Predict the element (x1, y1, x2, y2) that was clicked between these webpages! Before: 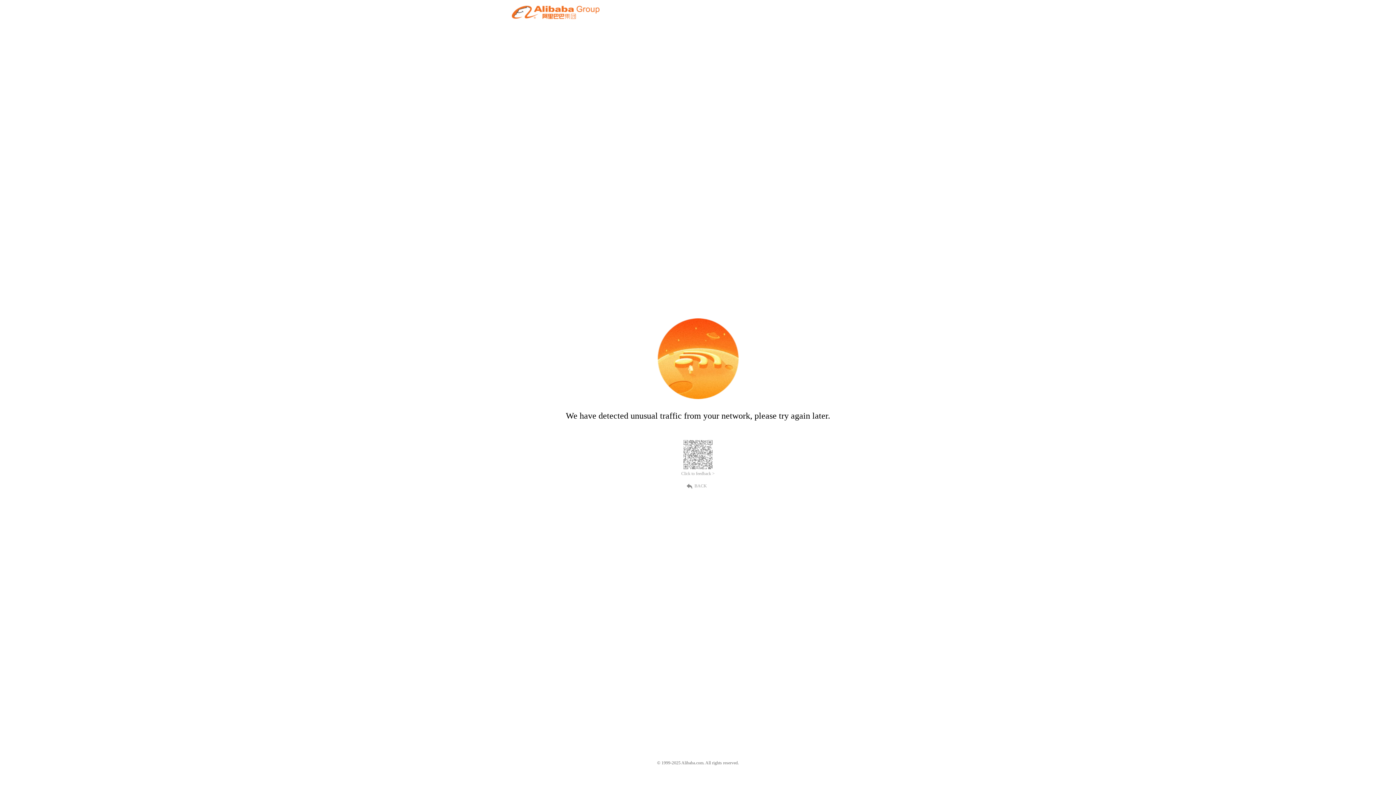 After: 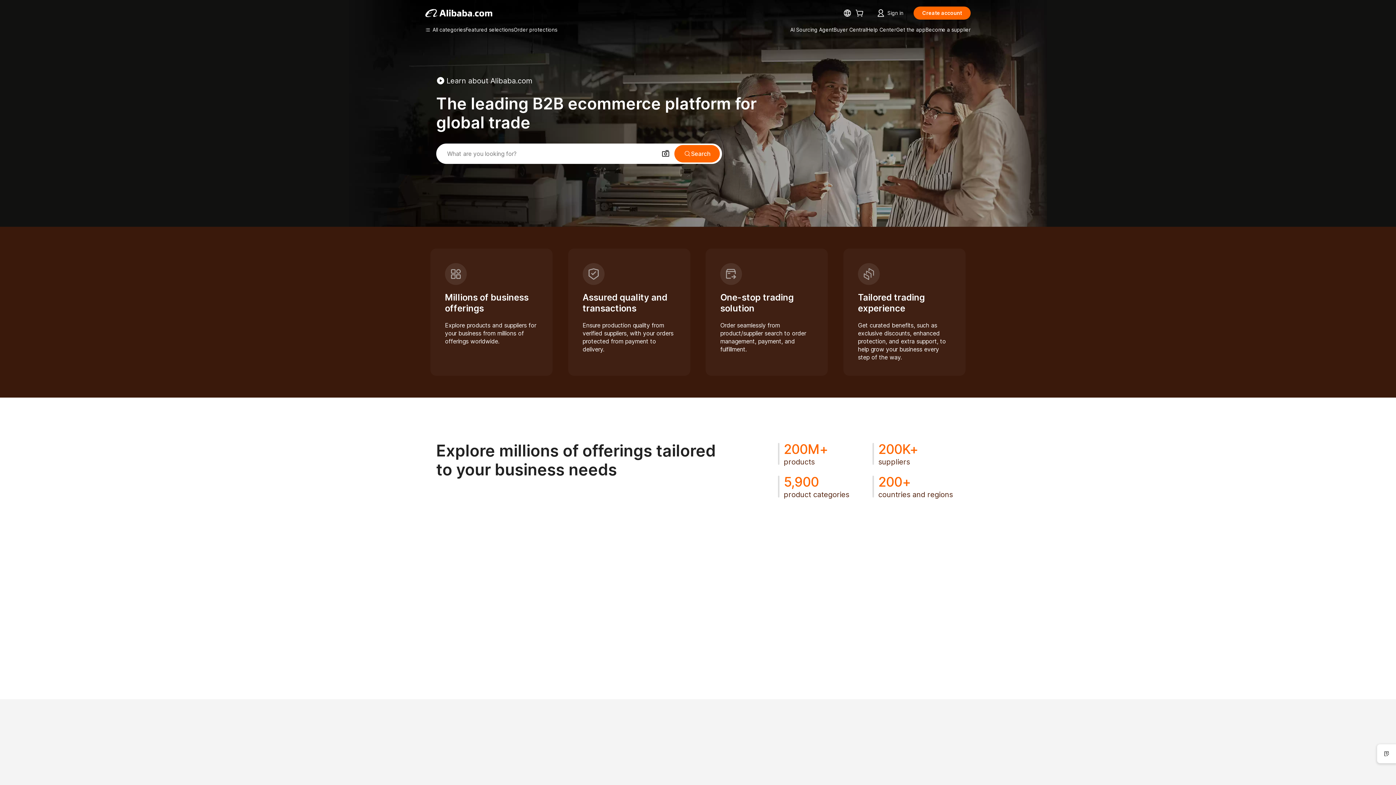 Action: bbox: (512, 12, 599, 21)